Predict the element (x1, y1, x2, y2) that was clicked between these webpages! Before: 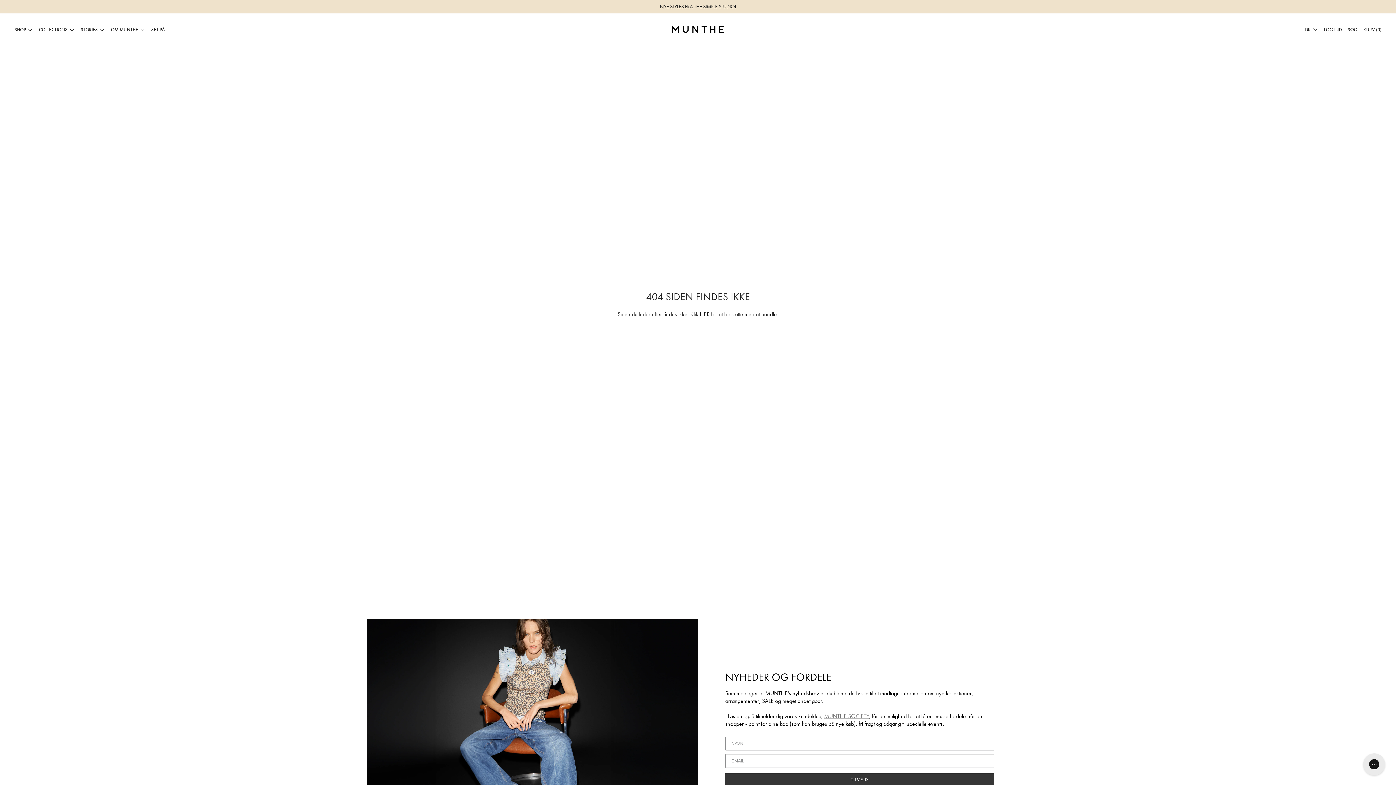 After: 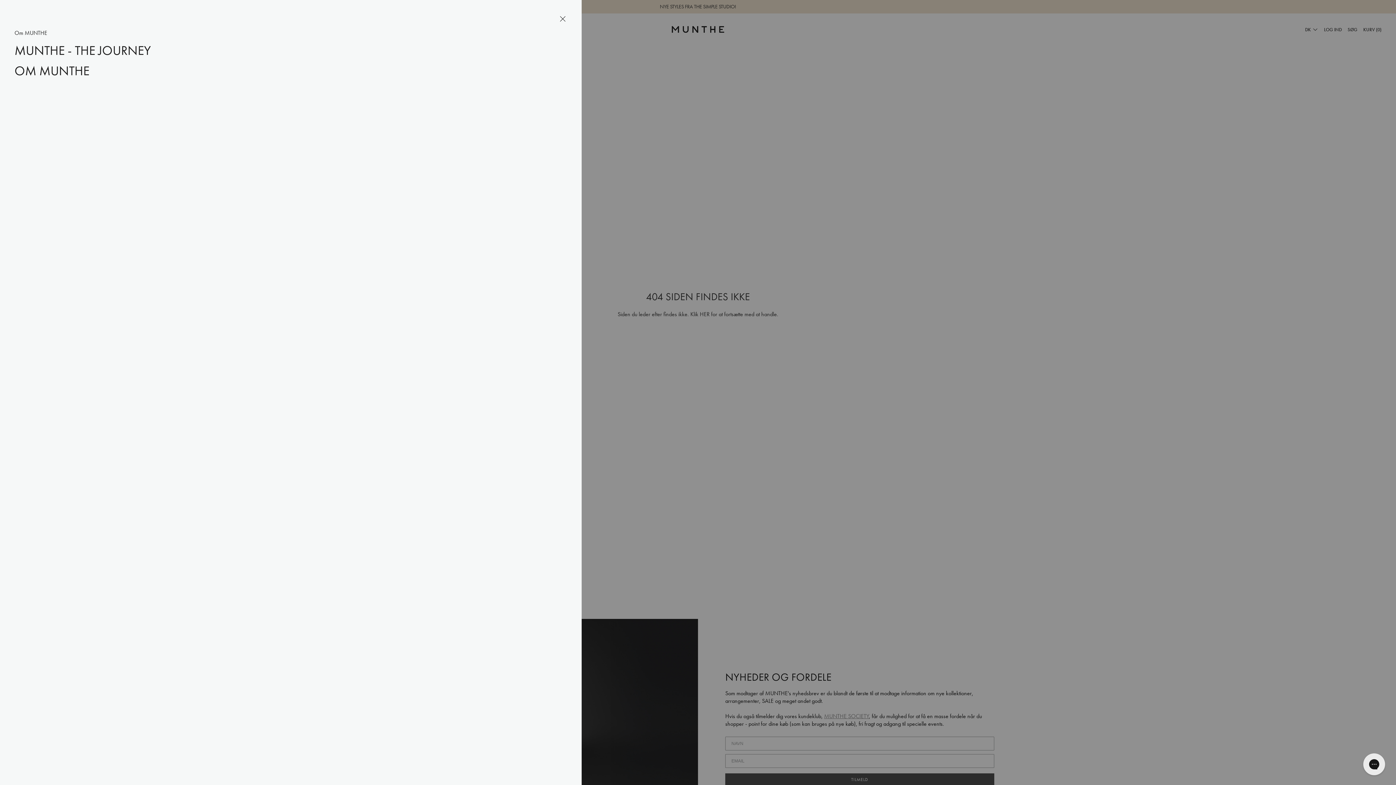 Action: bbox: (110, 26, 145, 33) label: OM MUNTHE